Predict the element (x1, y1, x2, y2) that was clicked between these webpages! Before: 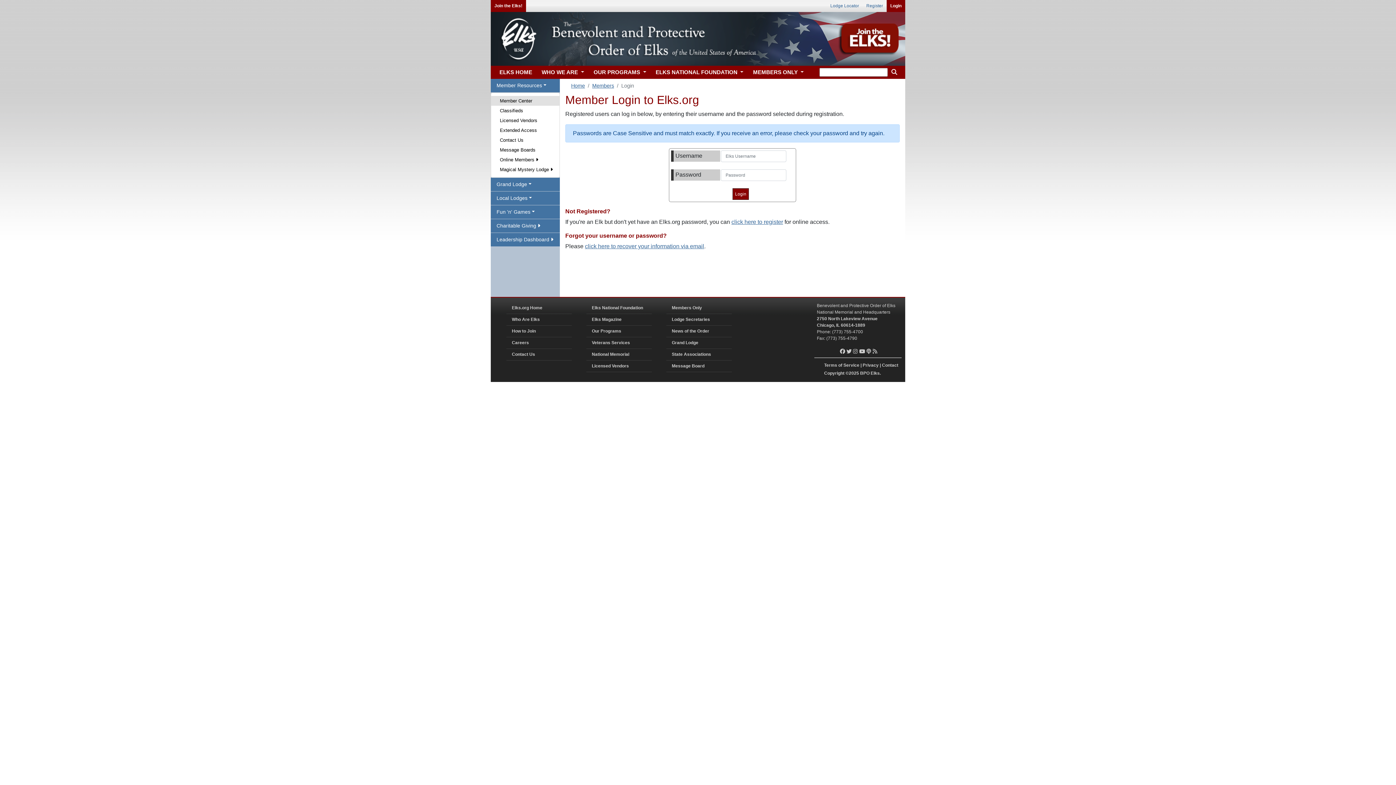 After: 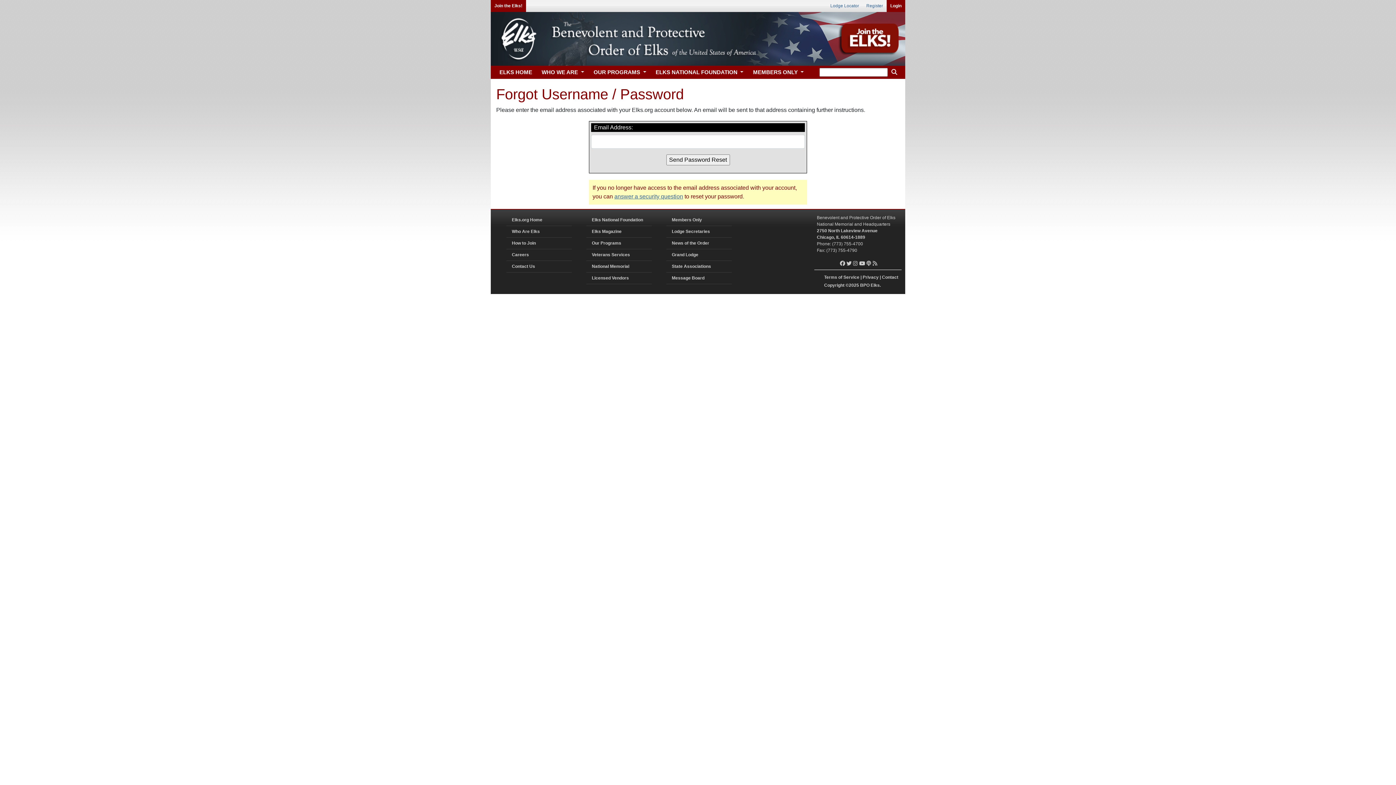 Action: label: click here to recover your information via email bbox: (585, 243, 704, 249)